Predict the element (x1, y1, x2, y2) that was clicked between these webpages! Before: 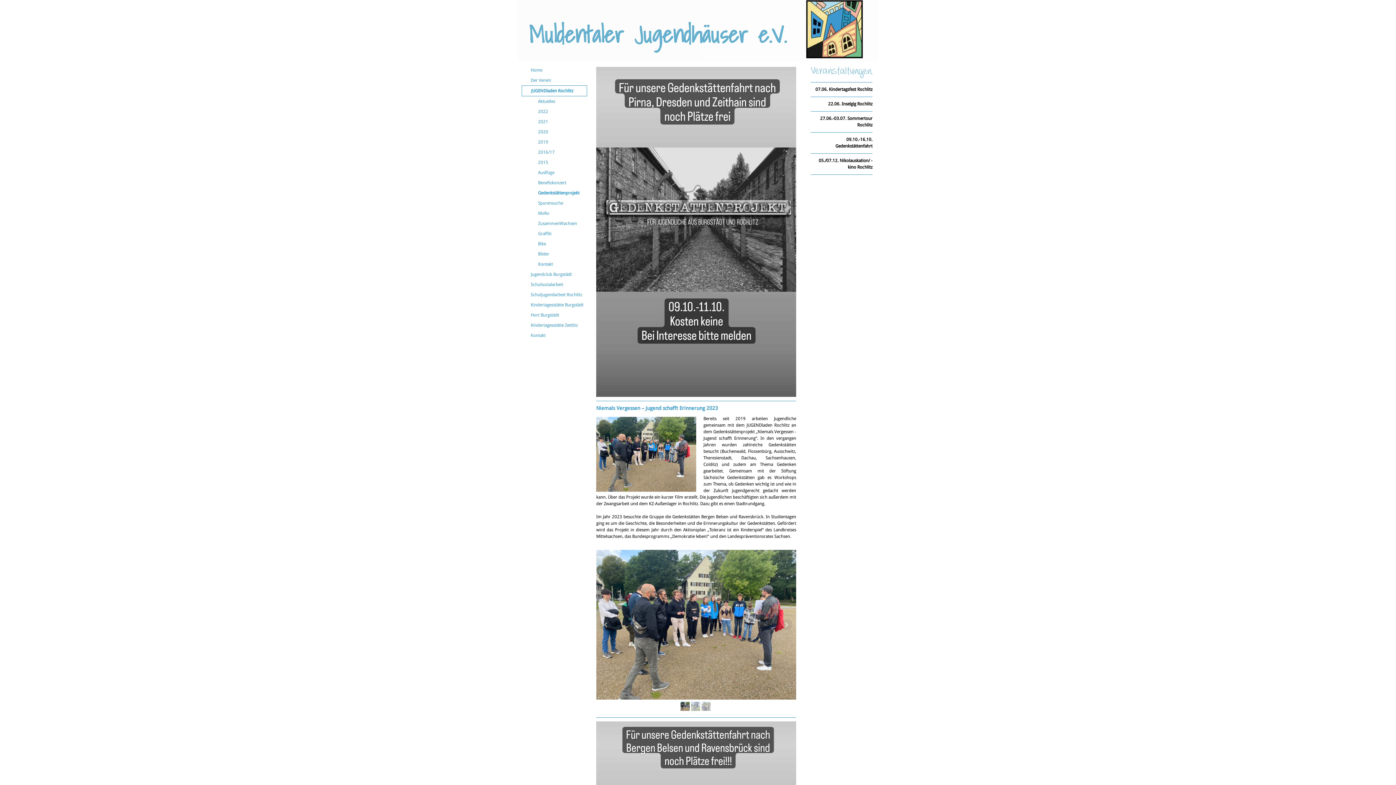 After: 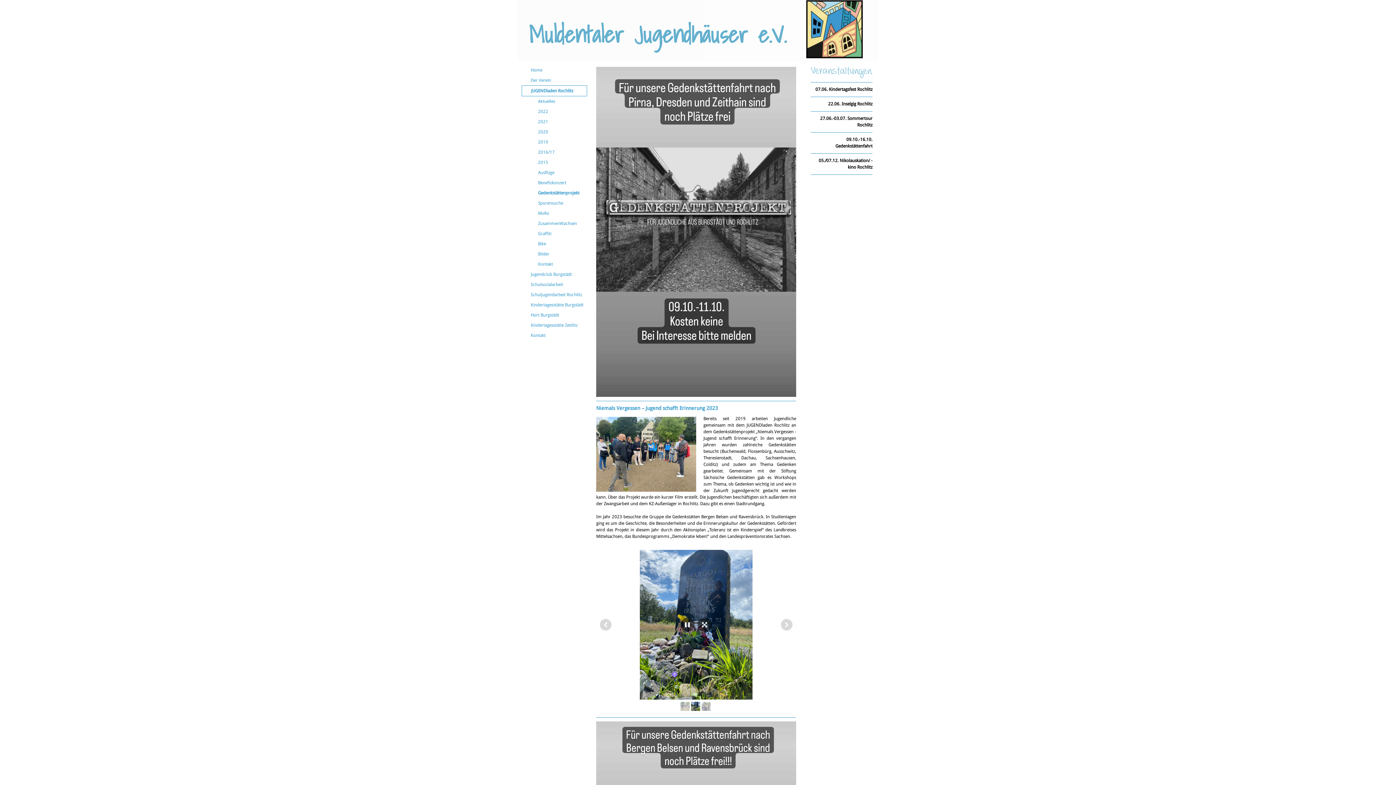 Action: bbox: (596, 550, 796, 700)